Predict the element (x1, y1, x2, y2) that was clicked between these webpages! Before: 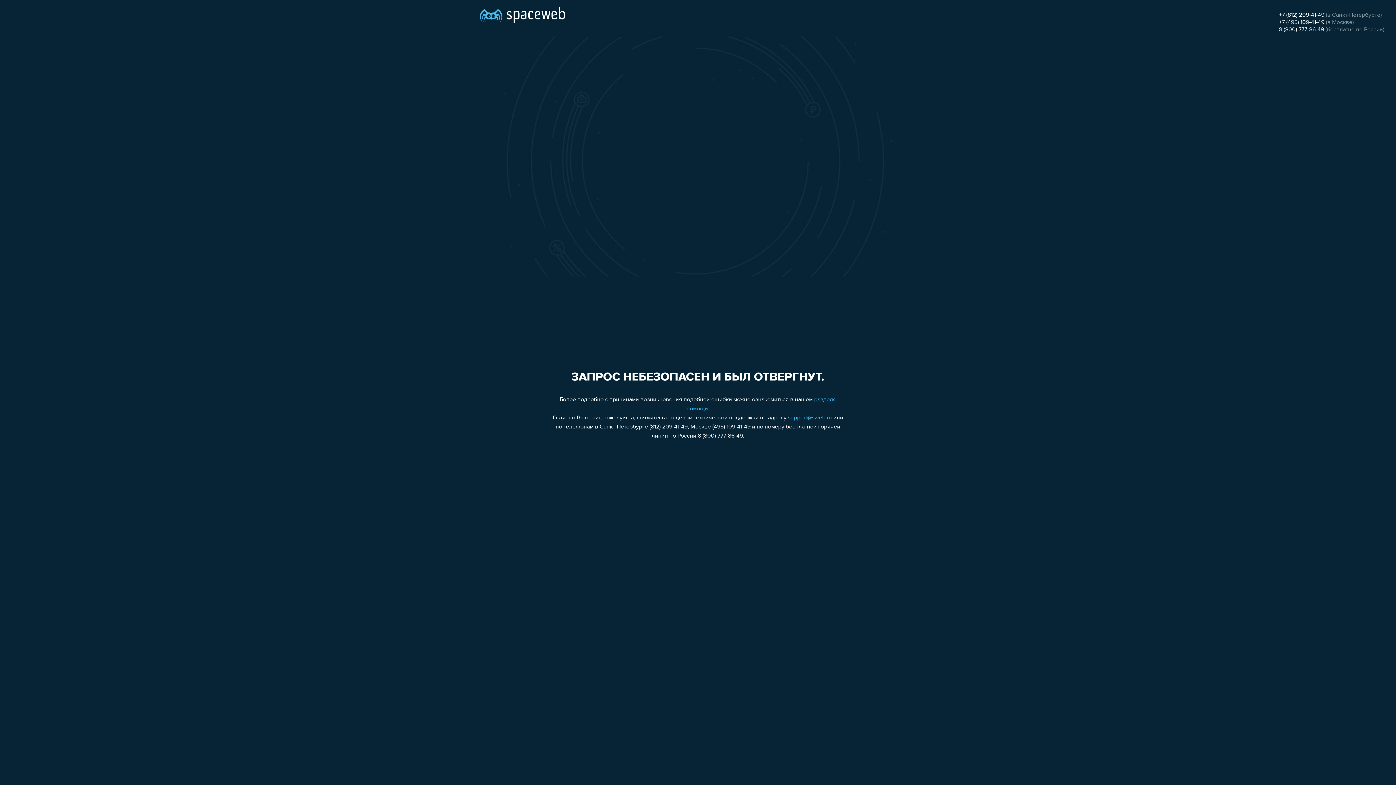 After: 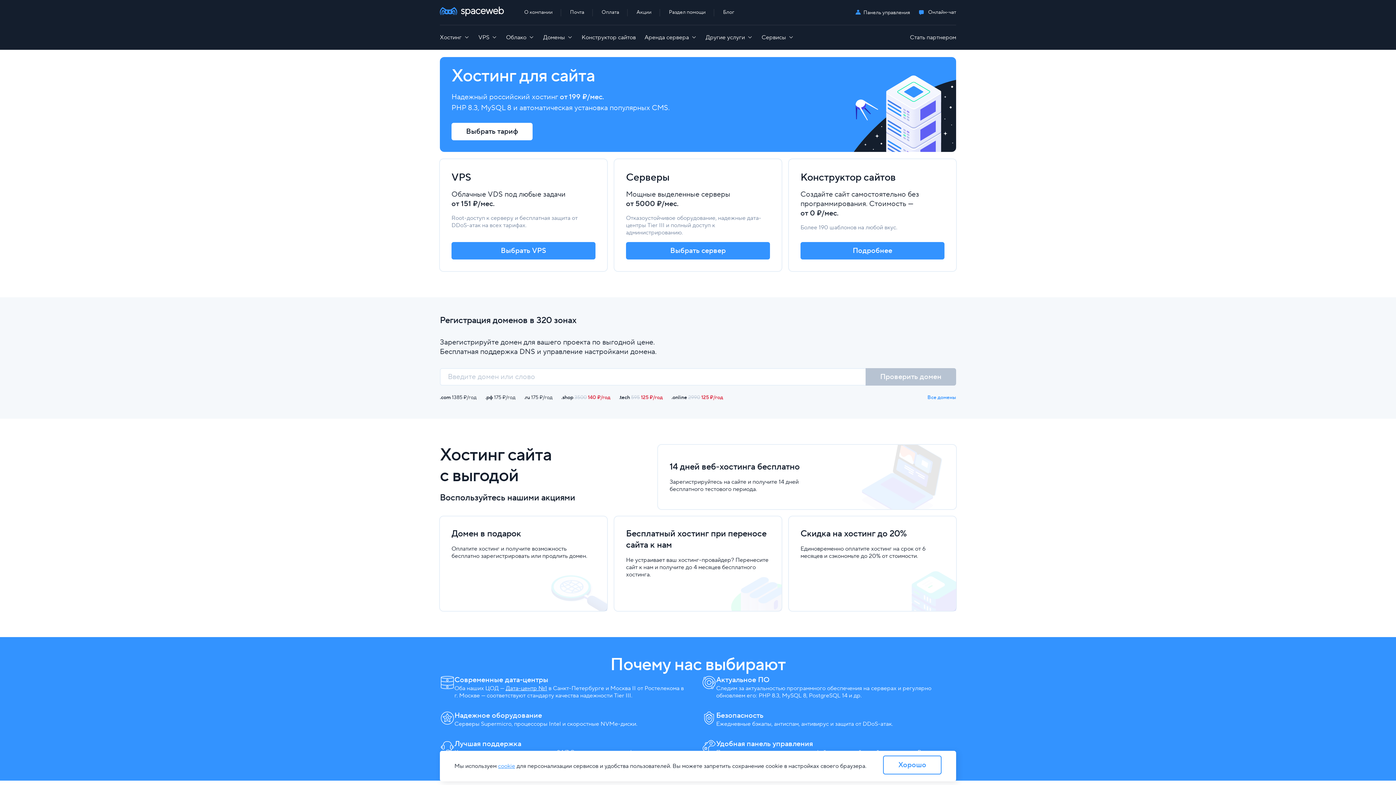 Action: bbox: (480, 0, 565, 25)